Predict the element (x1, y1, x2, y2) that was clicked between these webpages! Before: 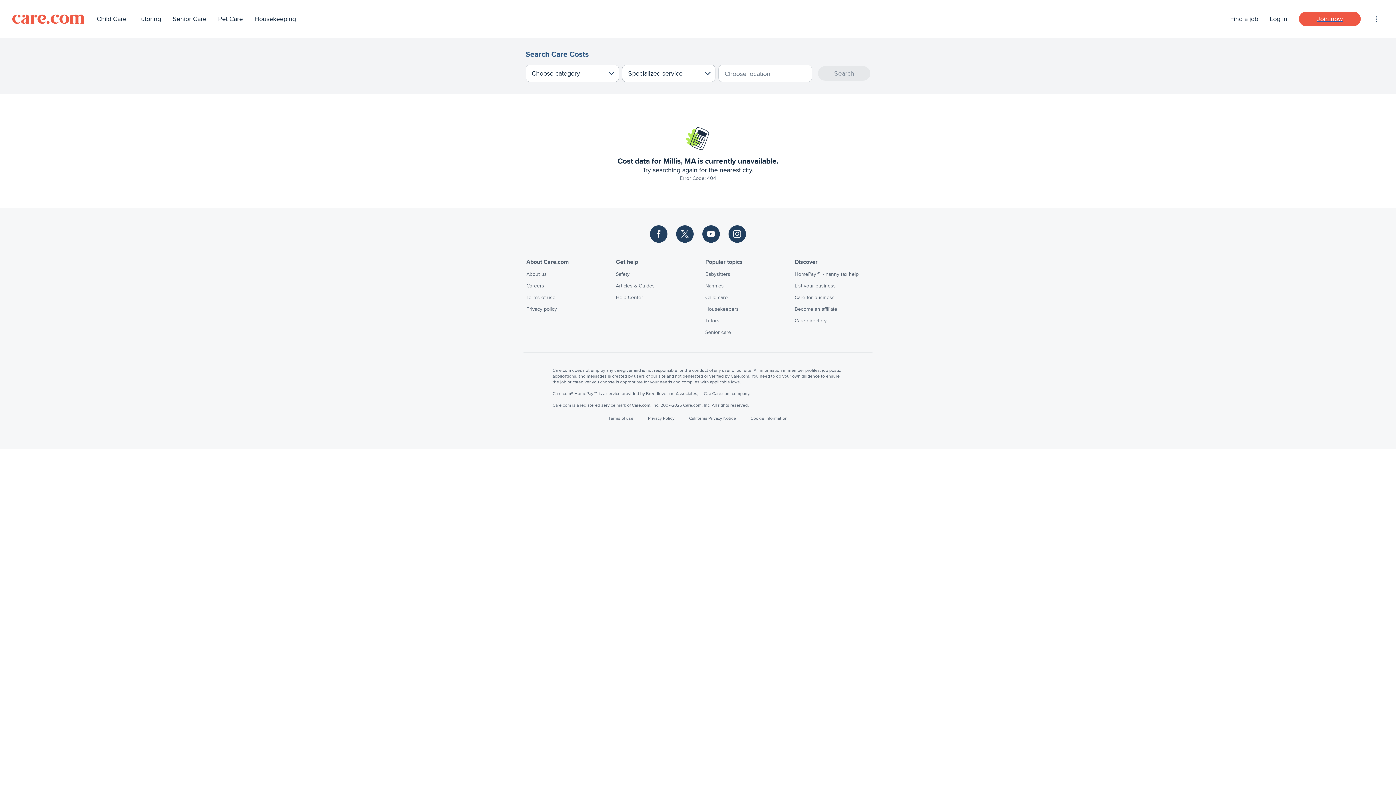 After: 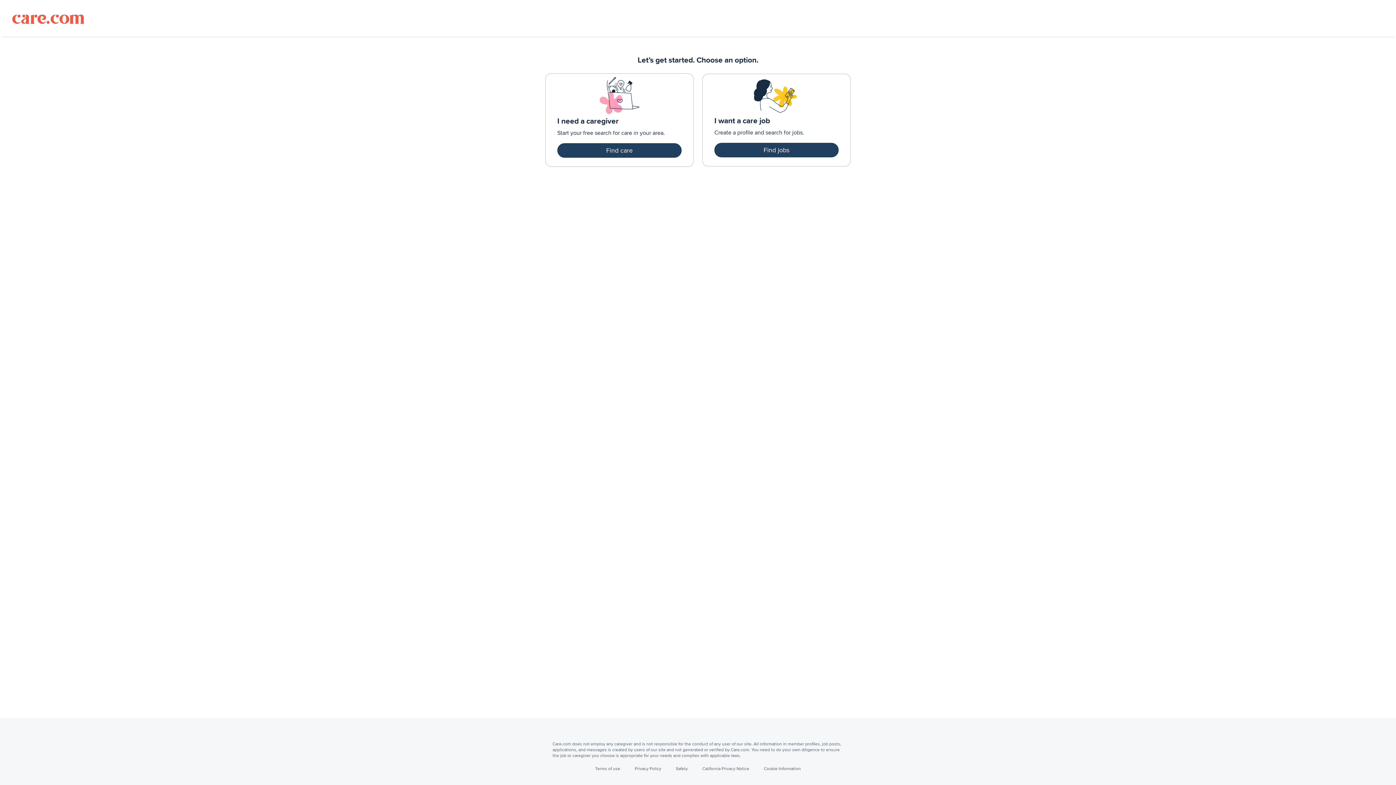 Action: bbox: (1299, 11, 1361, 26) label: Join now